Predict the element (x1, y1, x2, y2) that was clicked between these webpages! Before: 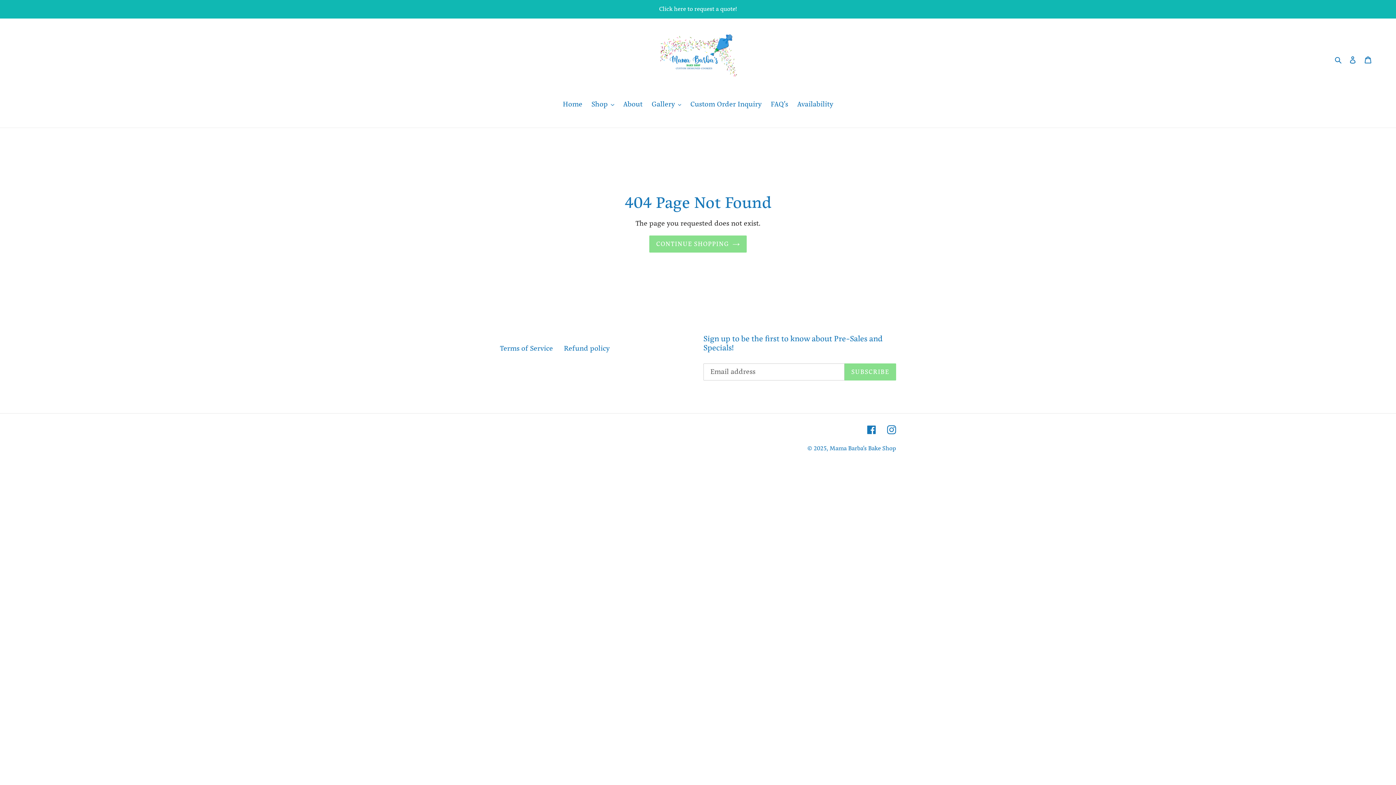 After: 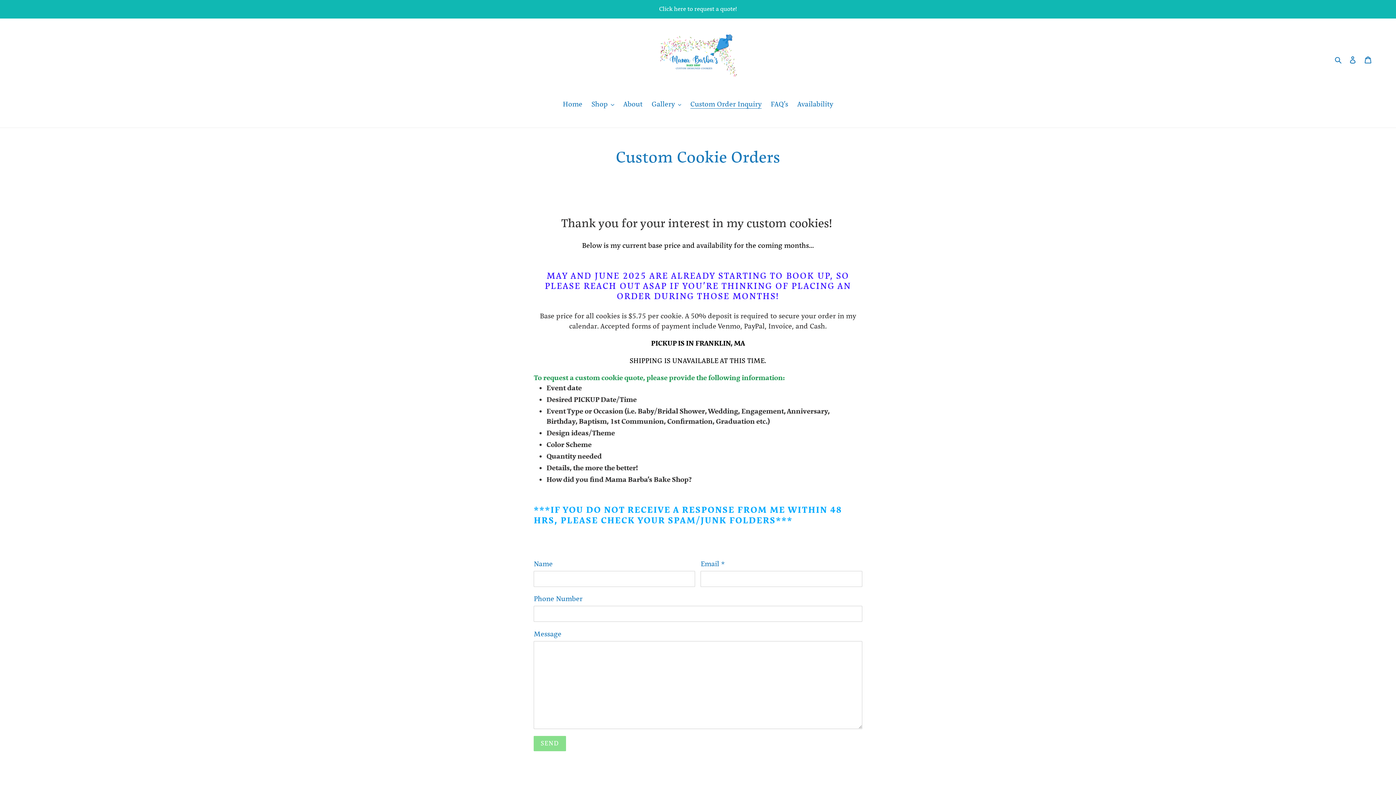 Action: bbox: (686, 99, 765, 110) label: Custom Order Inquiry